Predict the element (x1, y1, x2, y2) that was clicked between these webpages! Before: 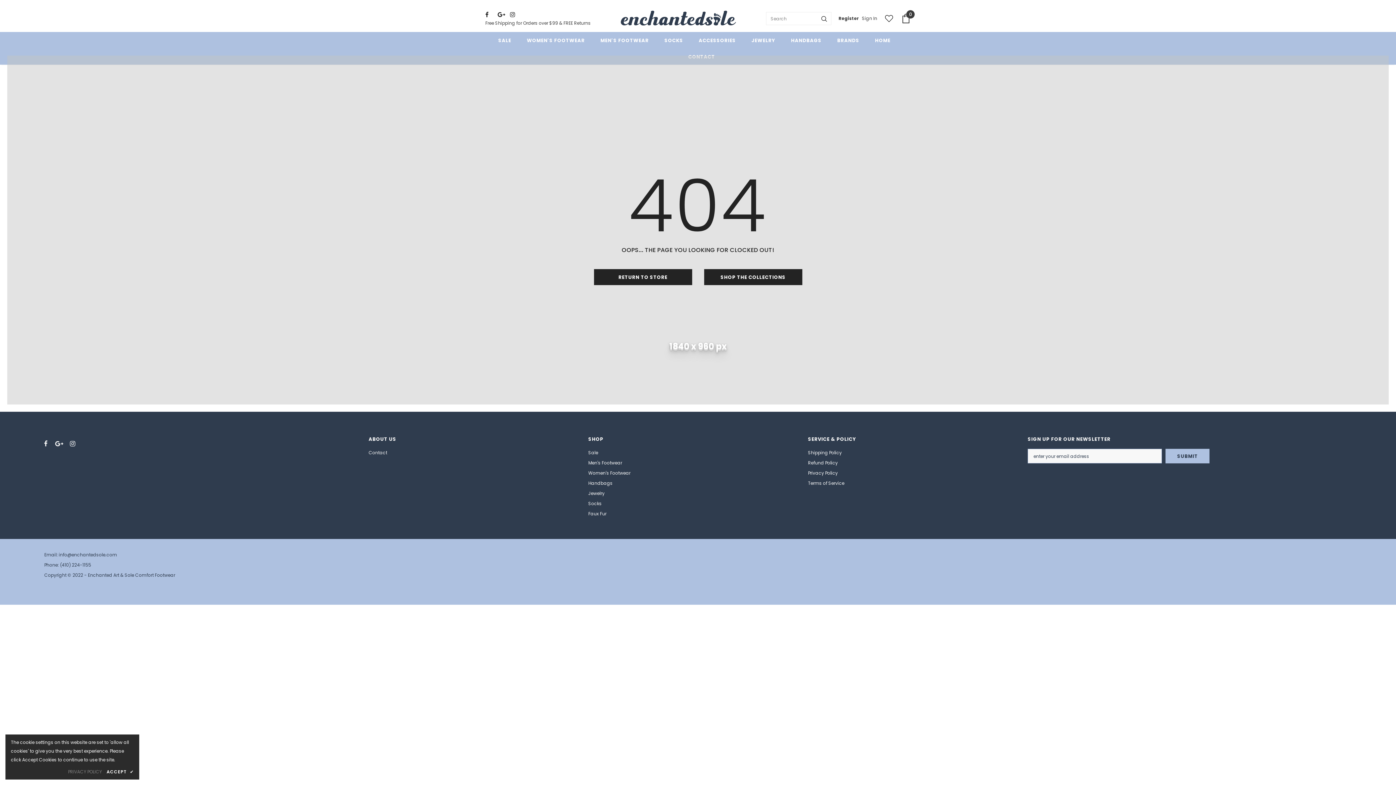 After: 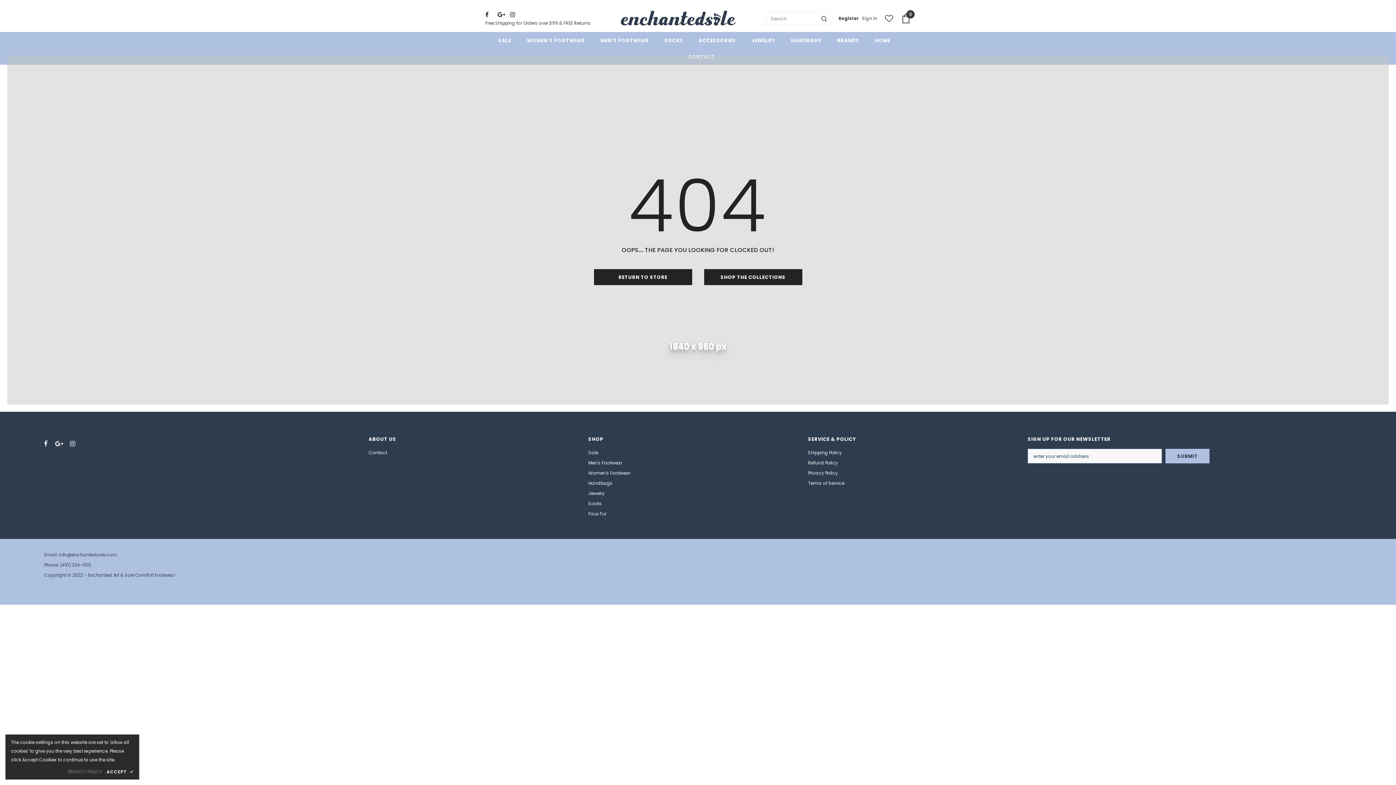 Action: bbox: (881, 11, 894, 24)